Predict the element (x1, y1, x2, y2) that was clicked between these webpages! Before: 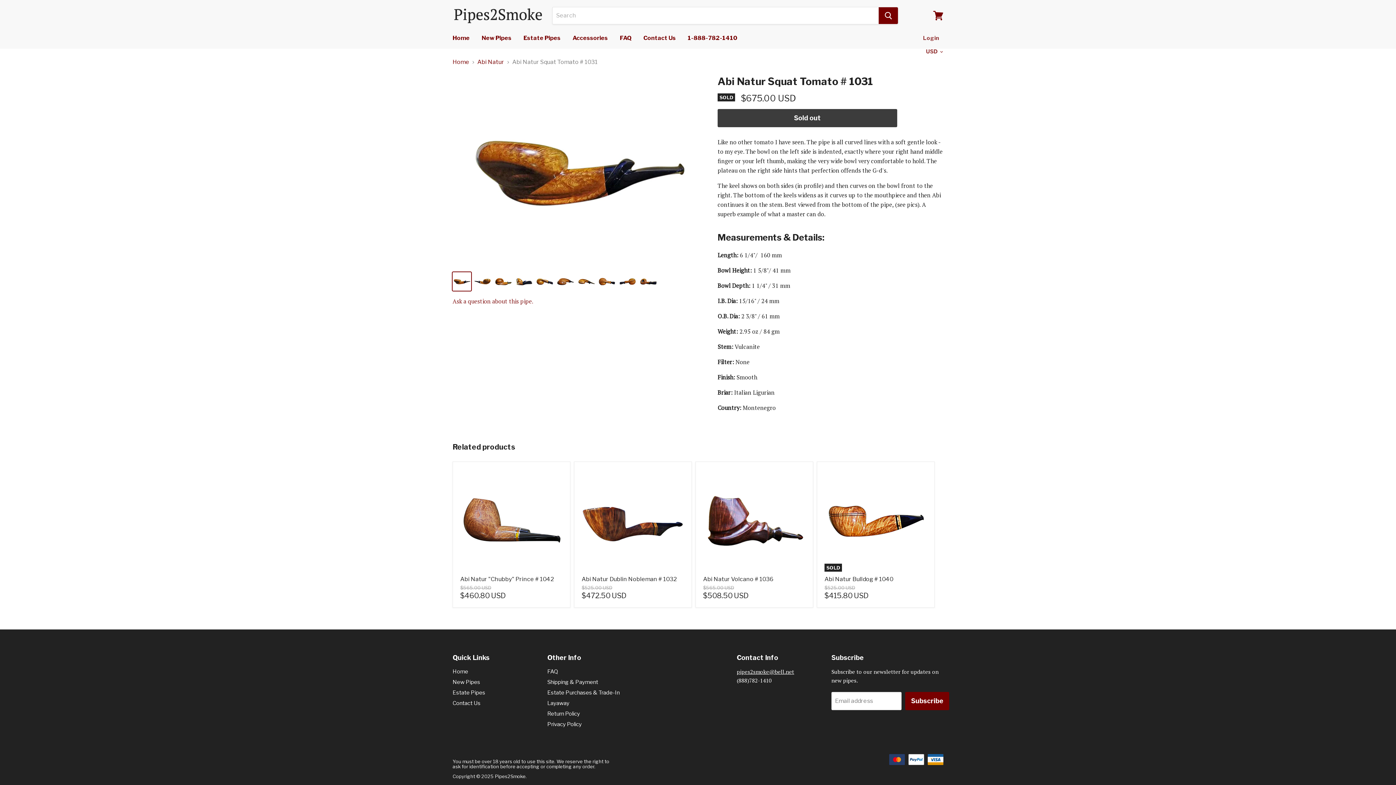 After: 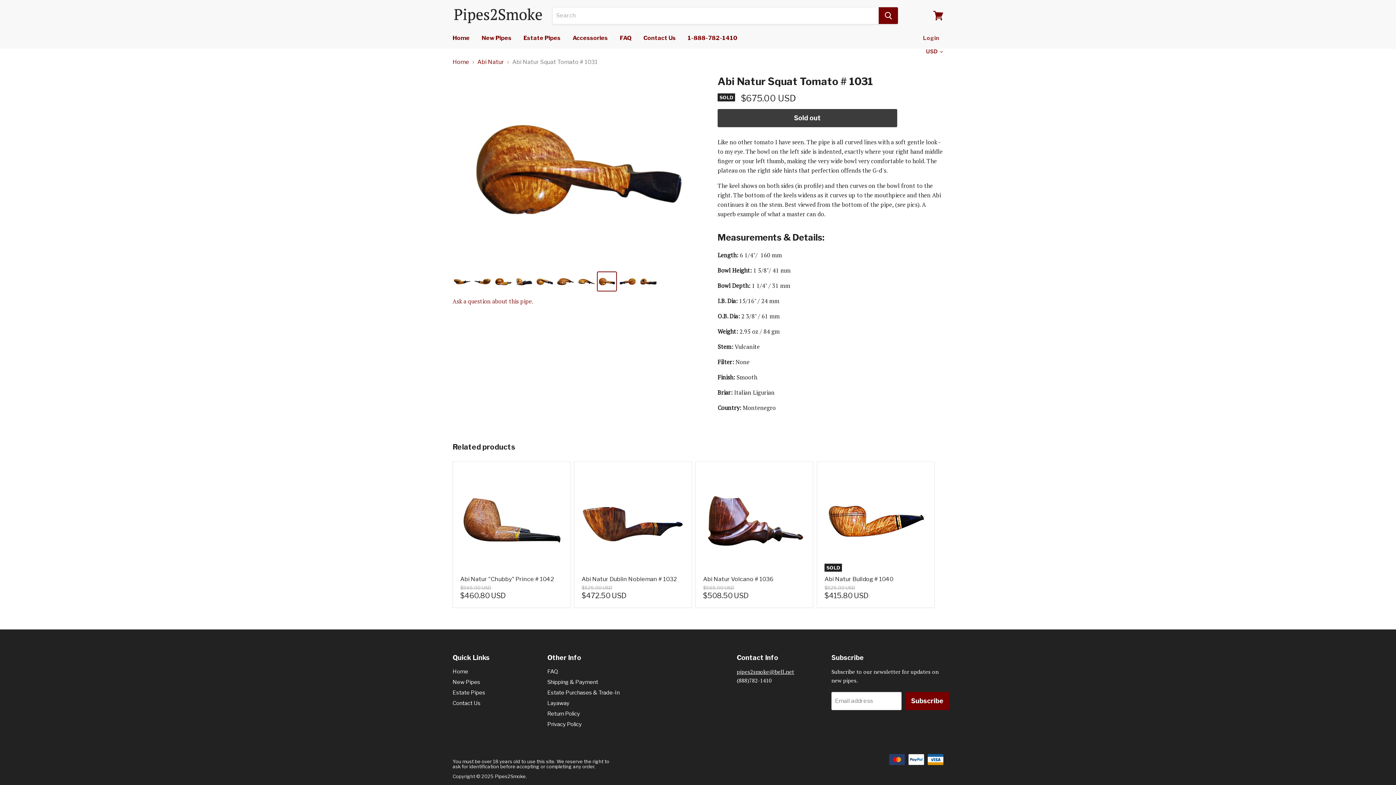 Action: bbox: (597, 272, 616, 291)